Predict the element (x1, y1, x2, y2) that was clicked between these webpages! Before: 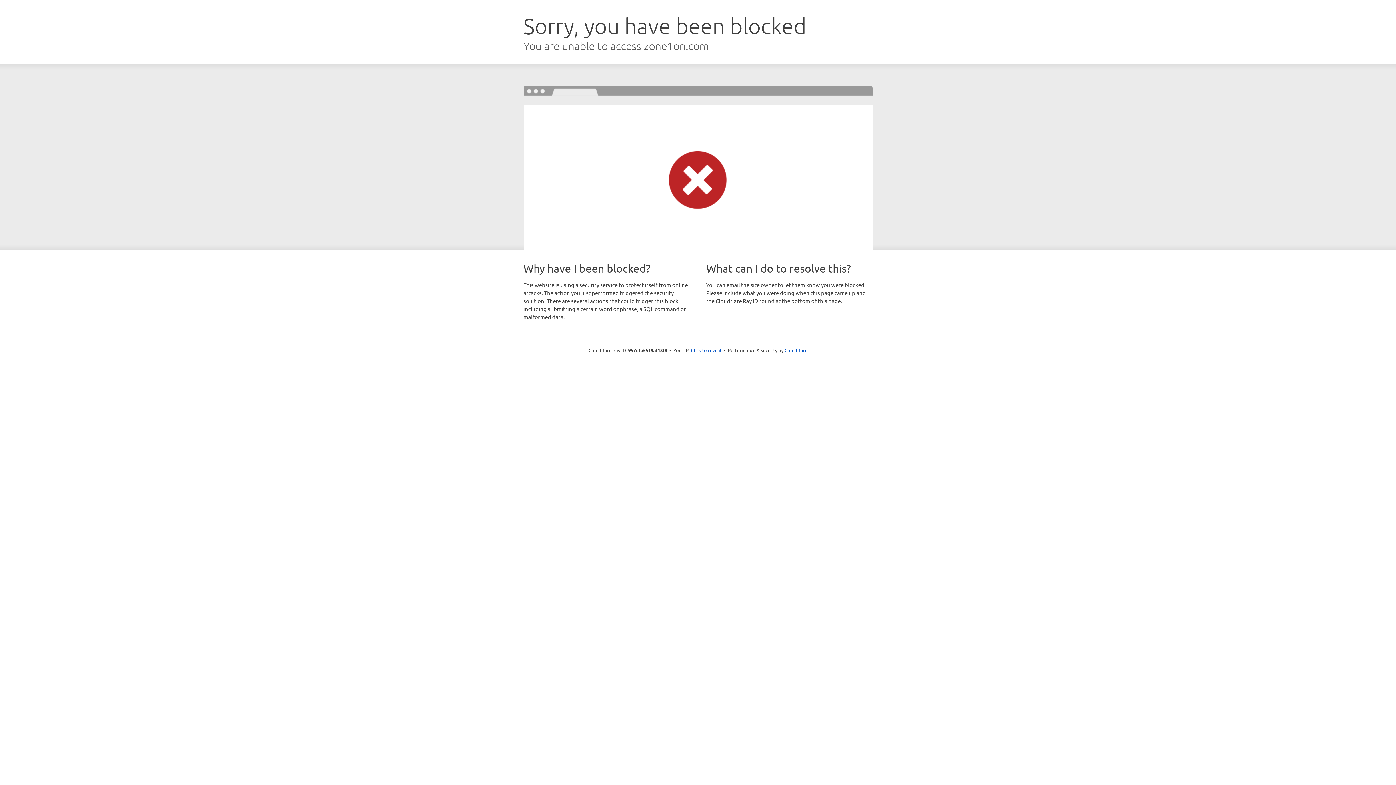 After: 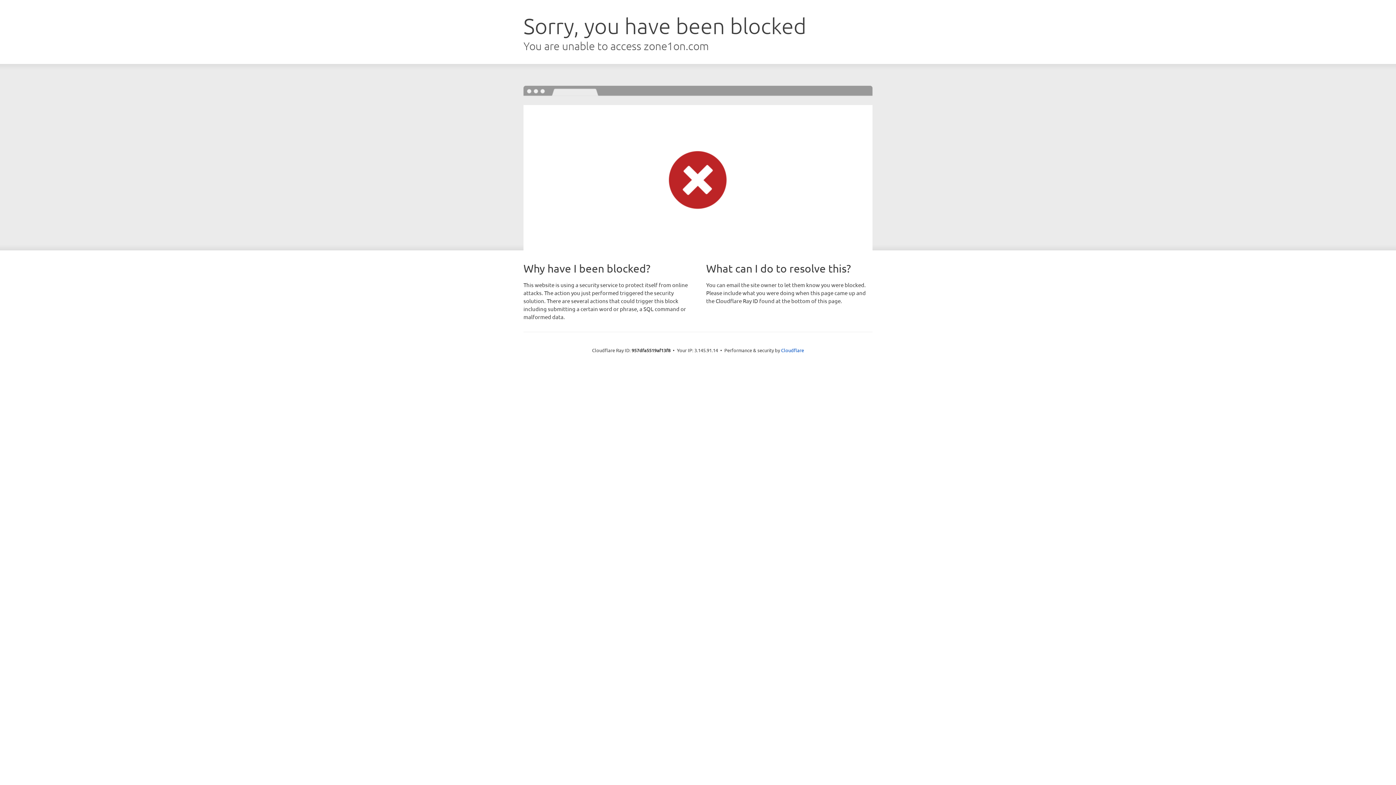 Action: label: Click to reveal bbox: (691, 346, 721, 353)